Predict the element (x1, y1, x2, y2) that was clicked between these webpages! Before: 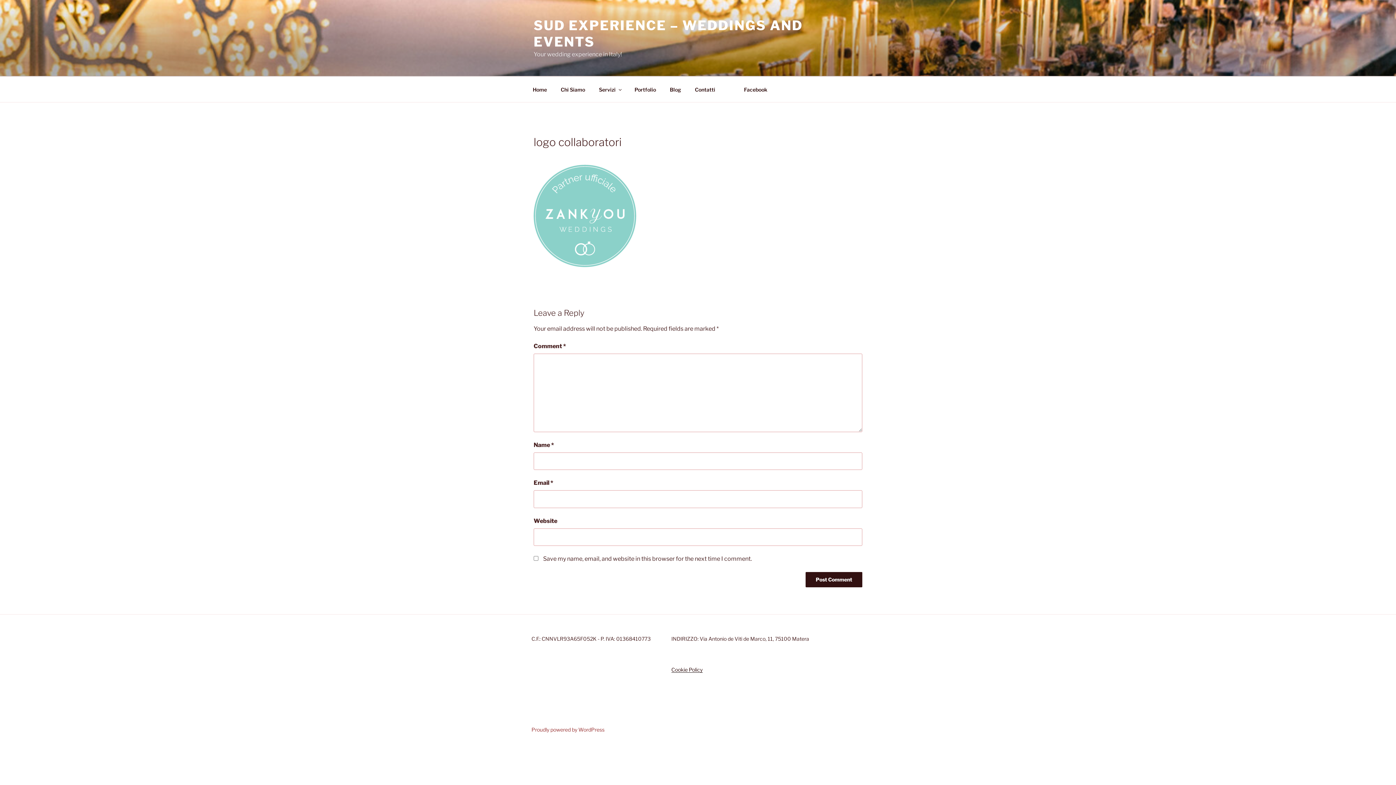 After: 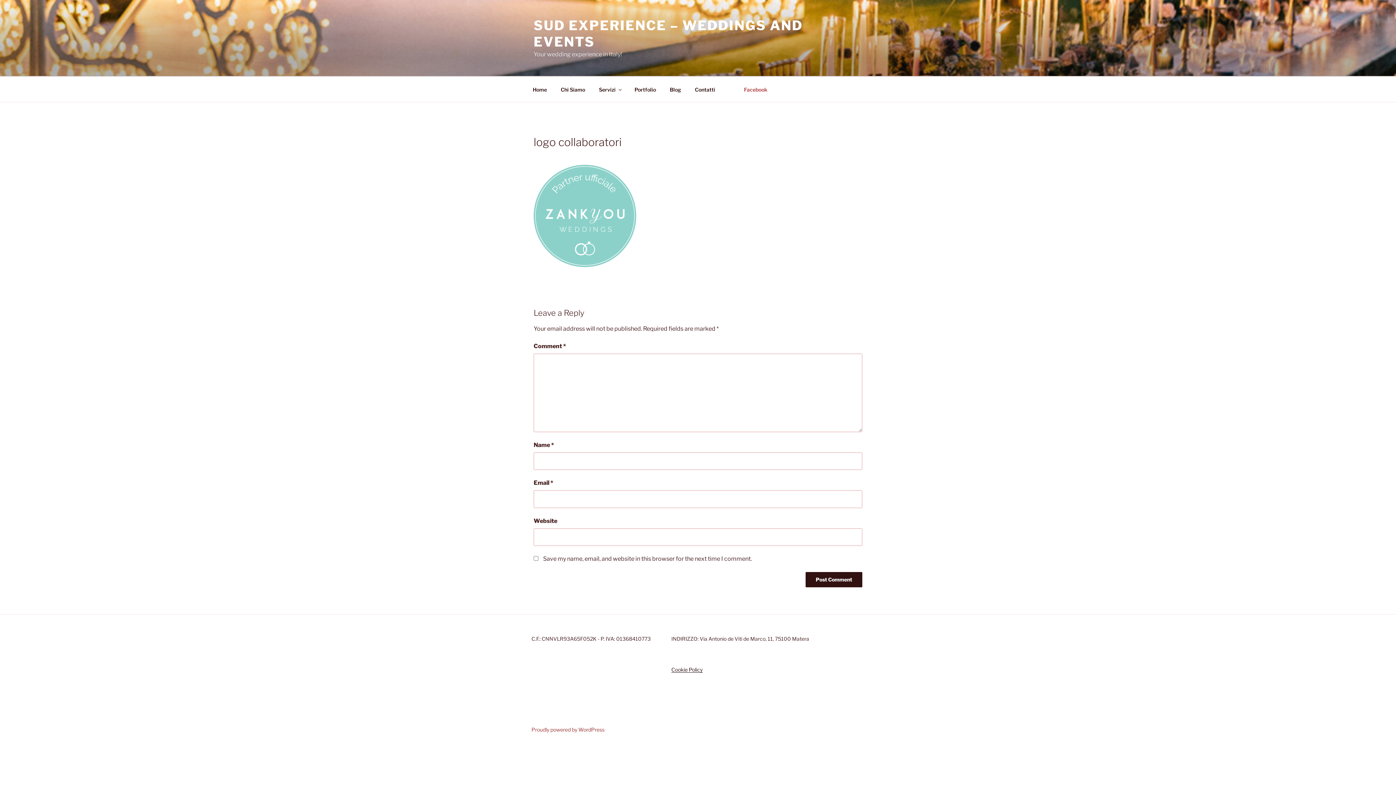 Action: bbox: (737, 80, 773, 98) label: Facebook